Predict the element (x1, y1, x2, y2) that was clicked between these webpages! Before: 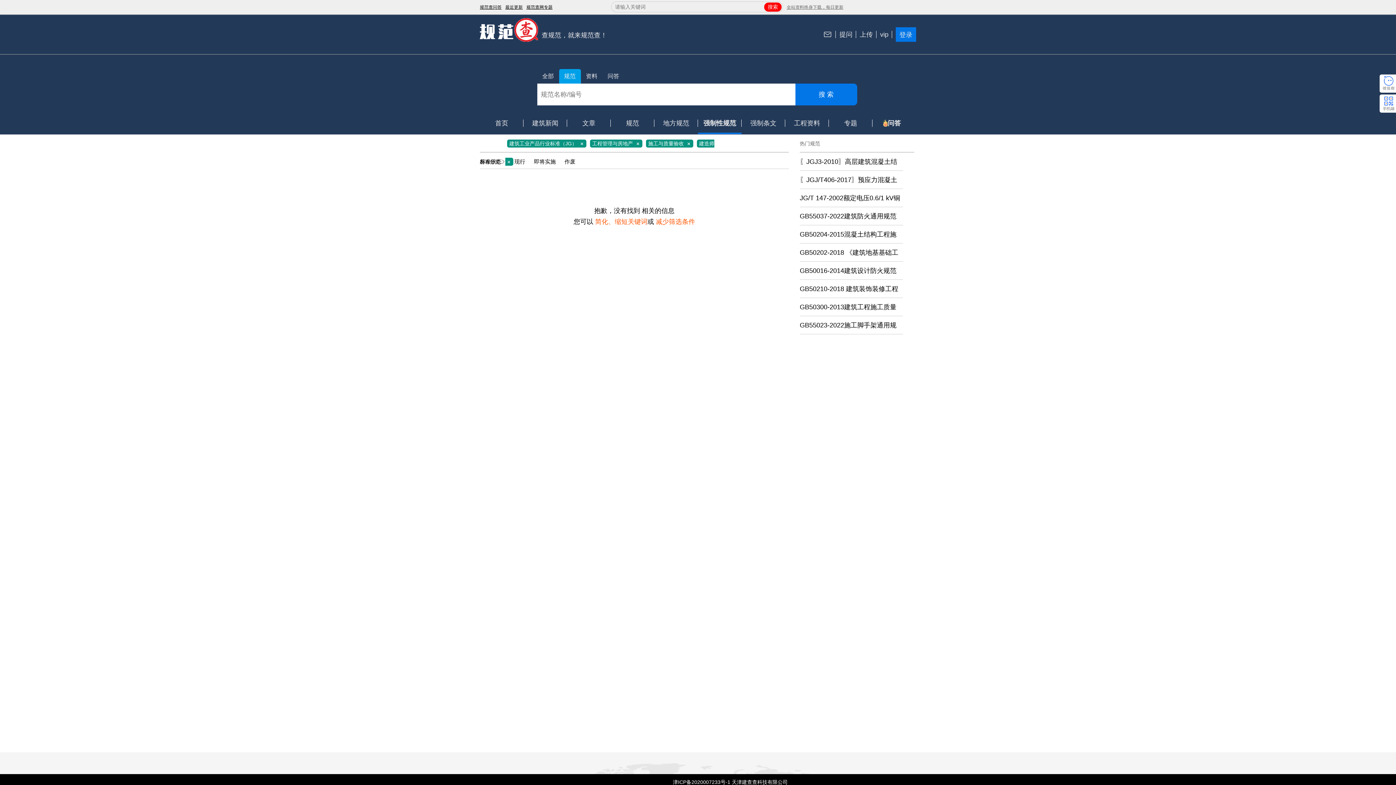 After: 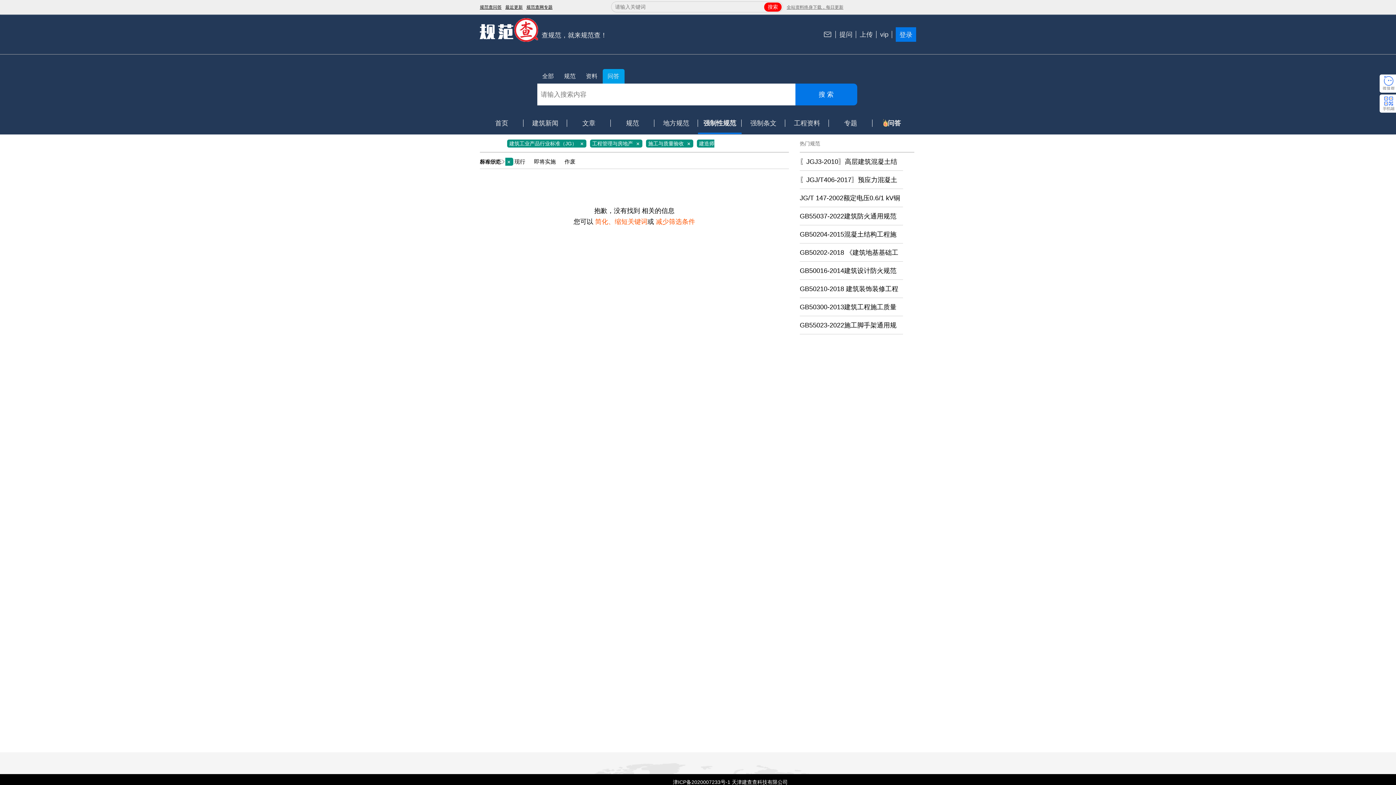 Action: label: 问答 bbox: (607, 69, 619, 83)